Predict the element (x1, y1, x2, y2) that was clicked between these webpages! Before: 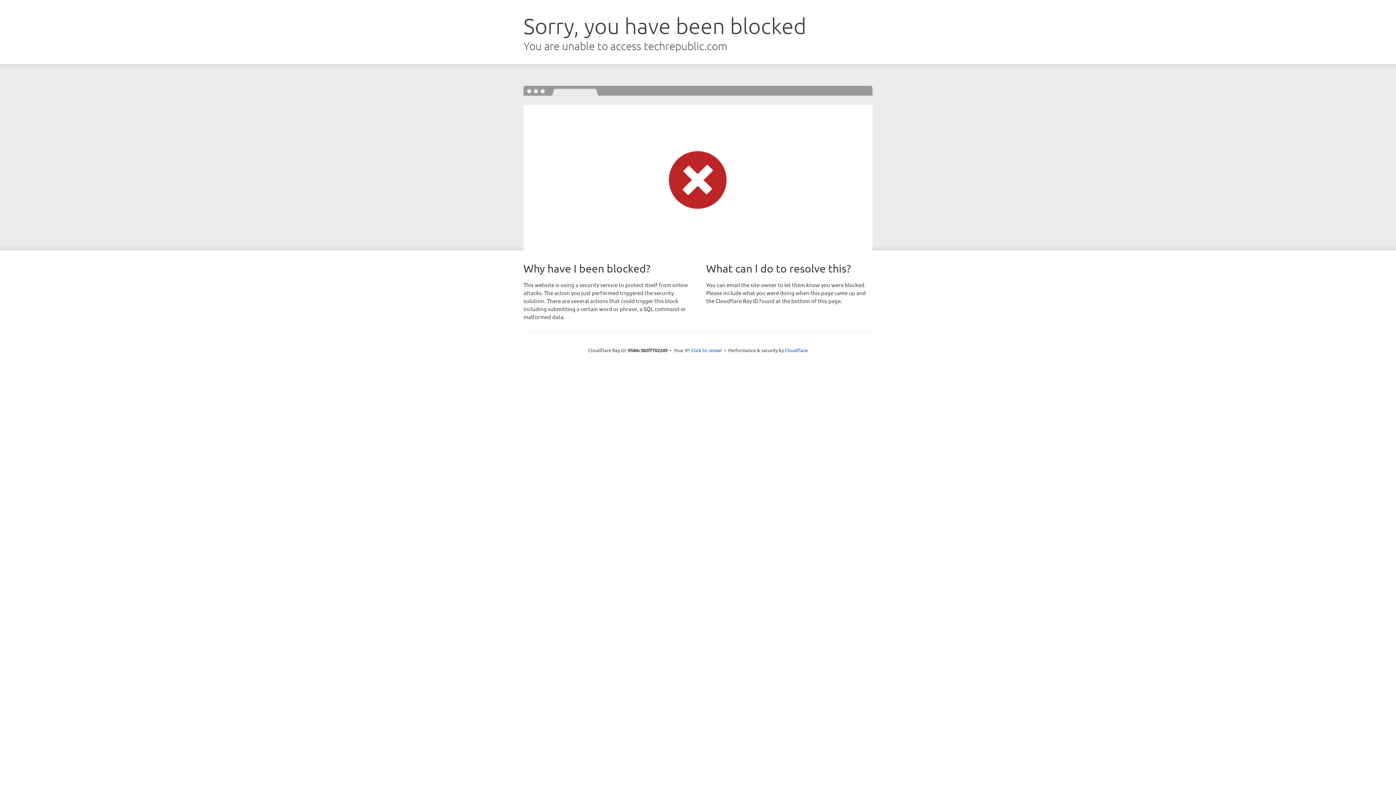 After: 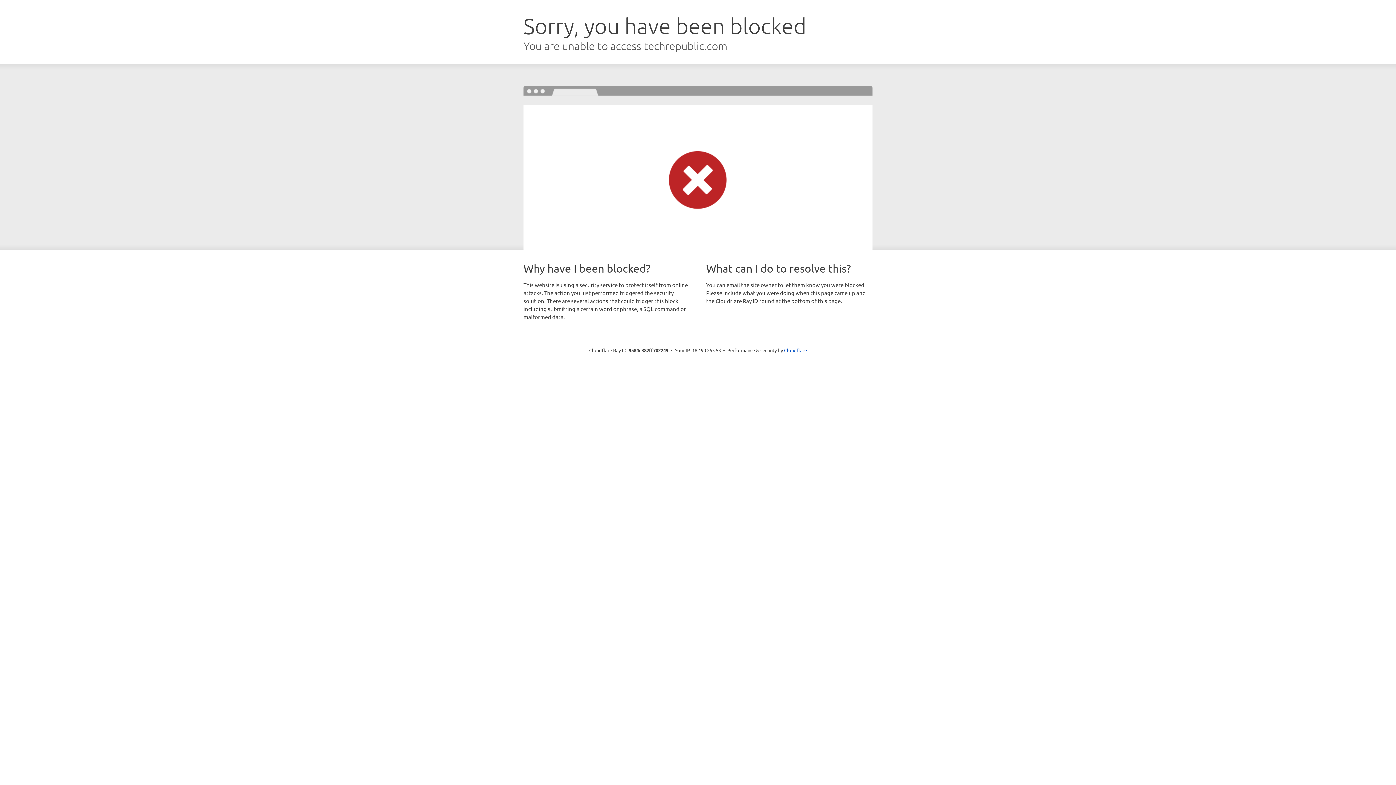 Action: bbox: (691, 346, 722, 353) label: Click to reveal